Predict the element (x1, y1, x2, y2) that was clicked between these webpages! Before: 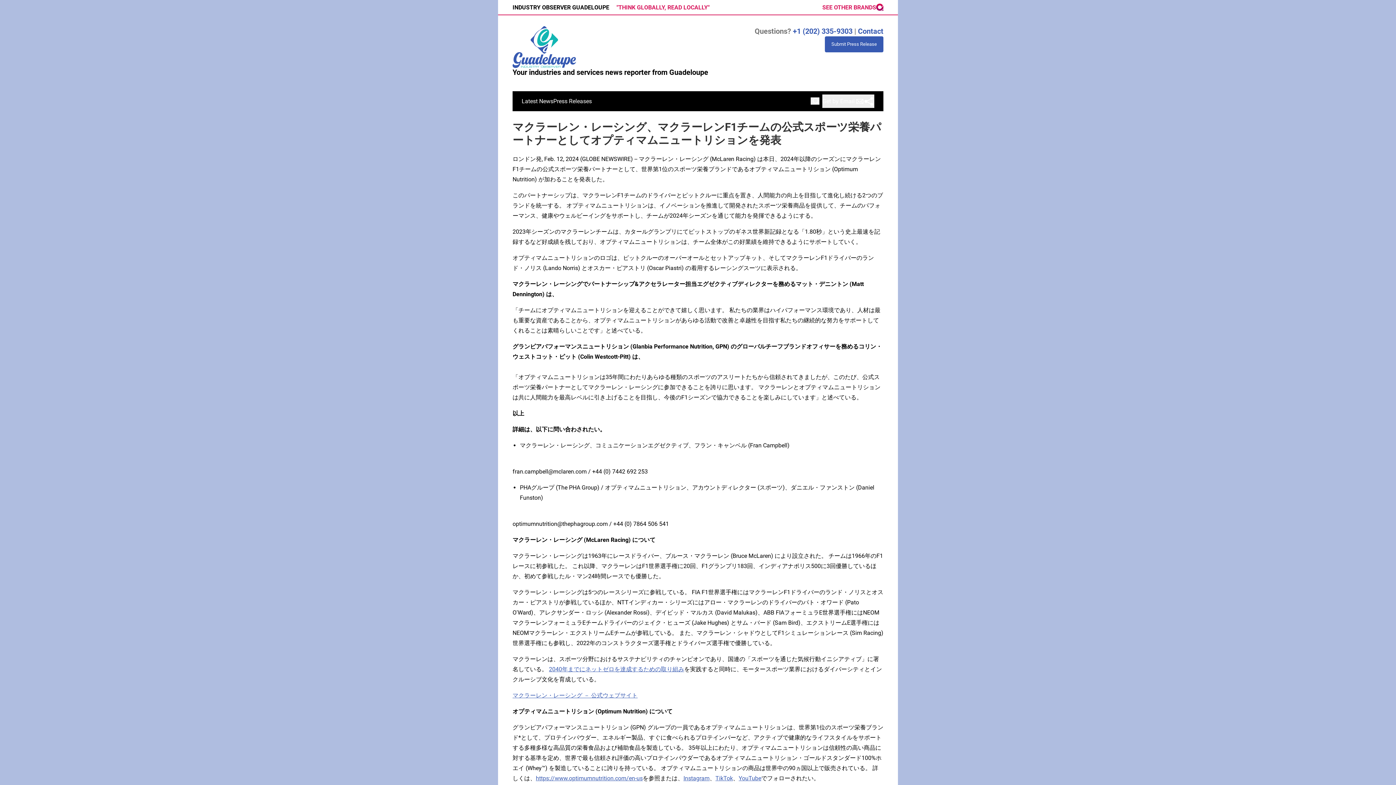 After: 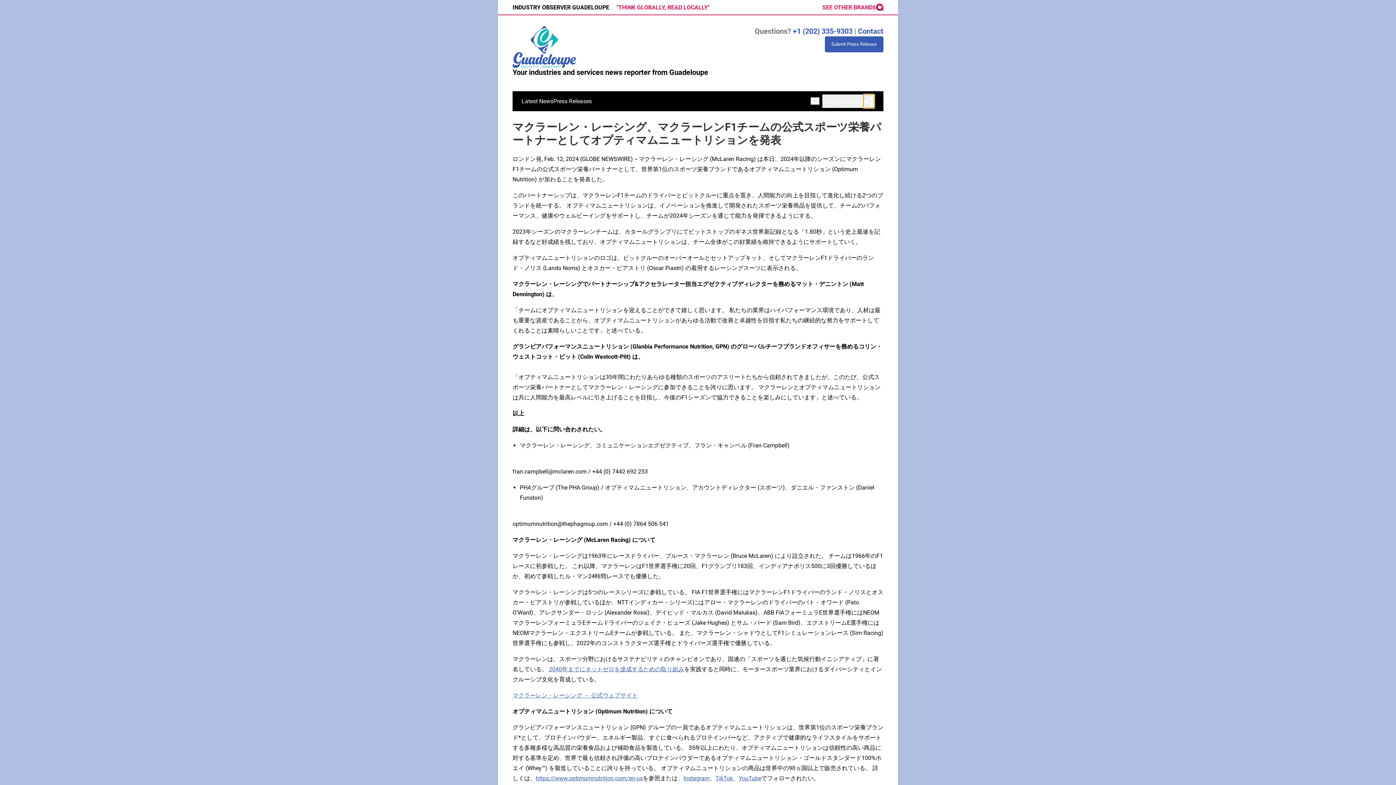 Action: bbox: (863, 94, 874, 108)